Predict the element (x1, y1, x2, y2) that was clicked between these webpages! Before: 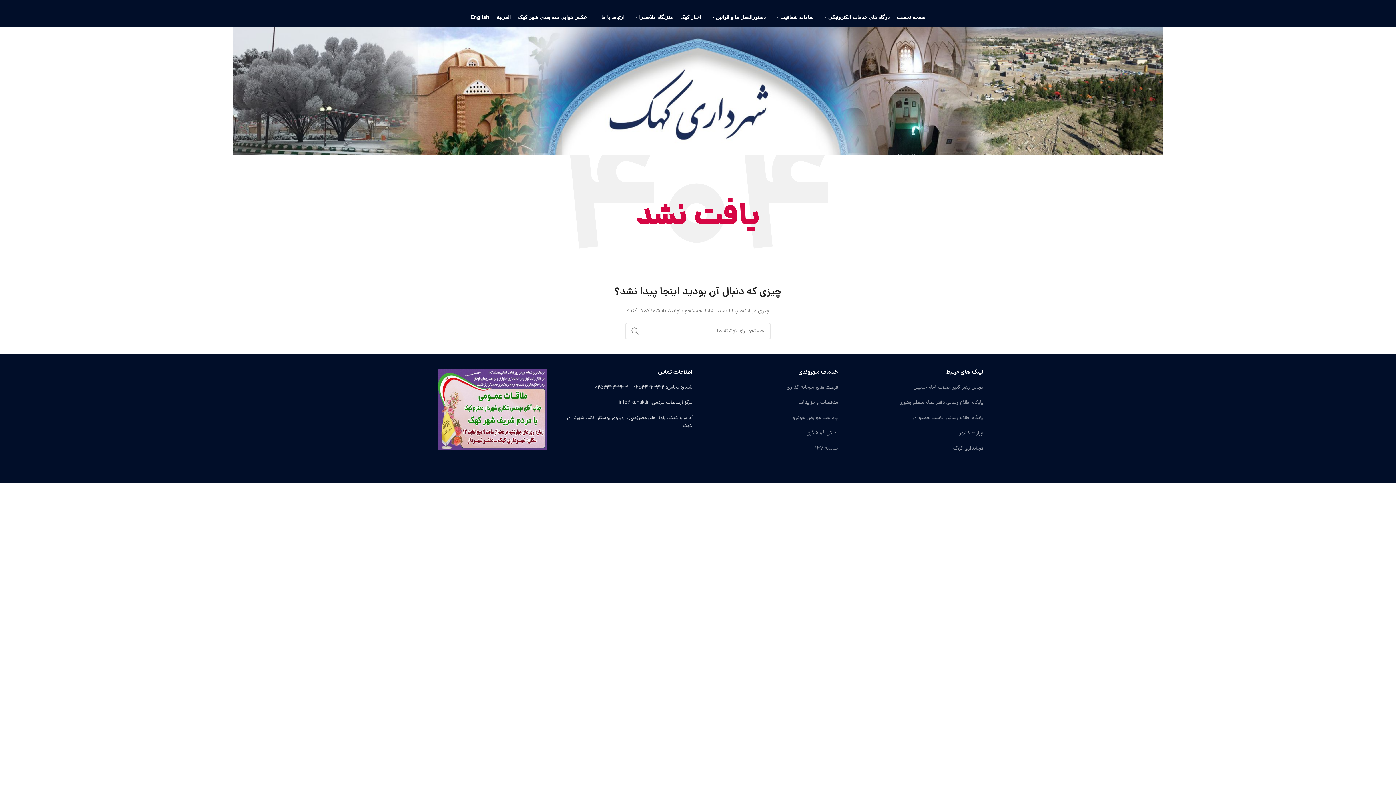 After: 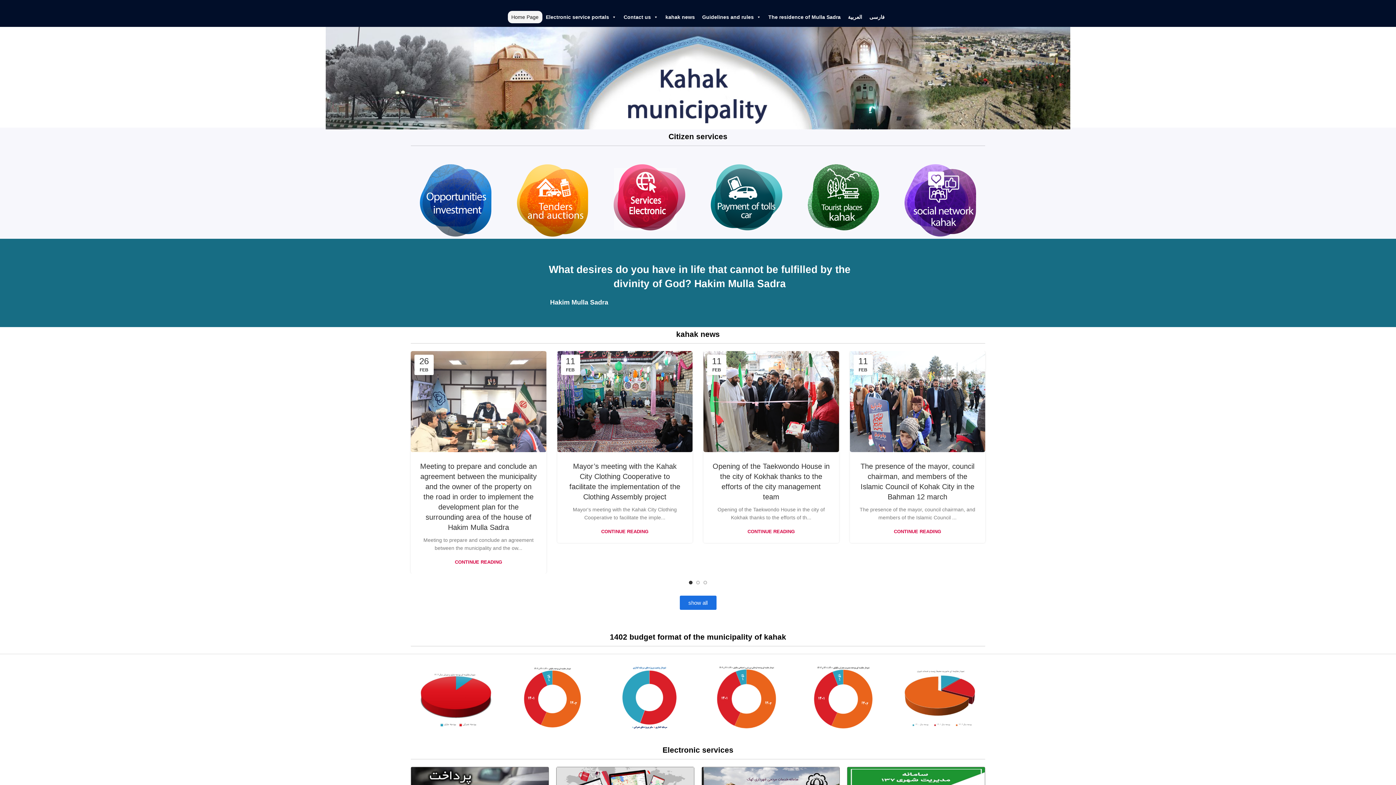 Action: label: English bbox: (466, 10, 493, 23)